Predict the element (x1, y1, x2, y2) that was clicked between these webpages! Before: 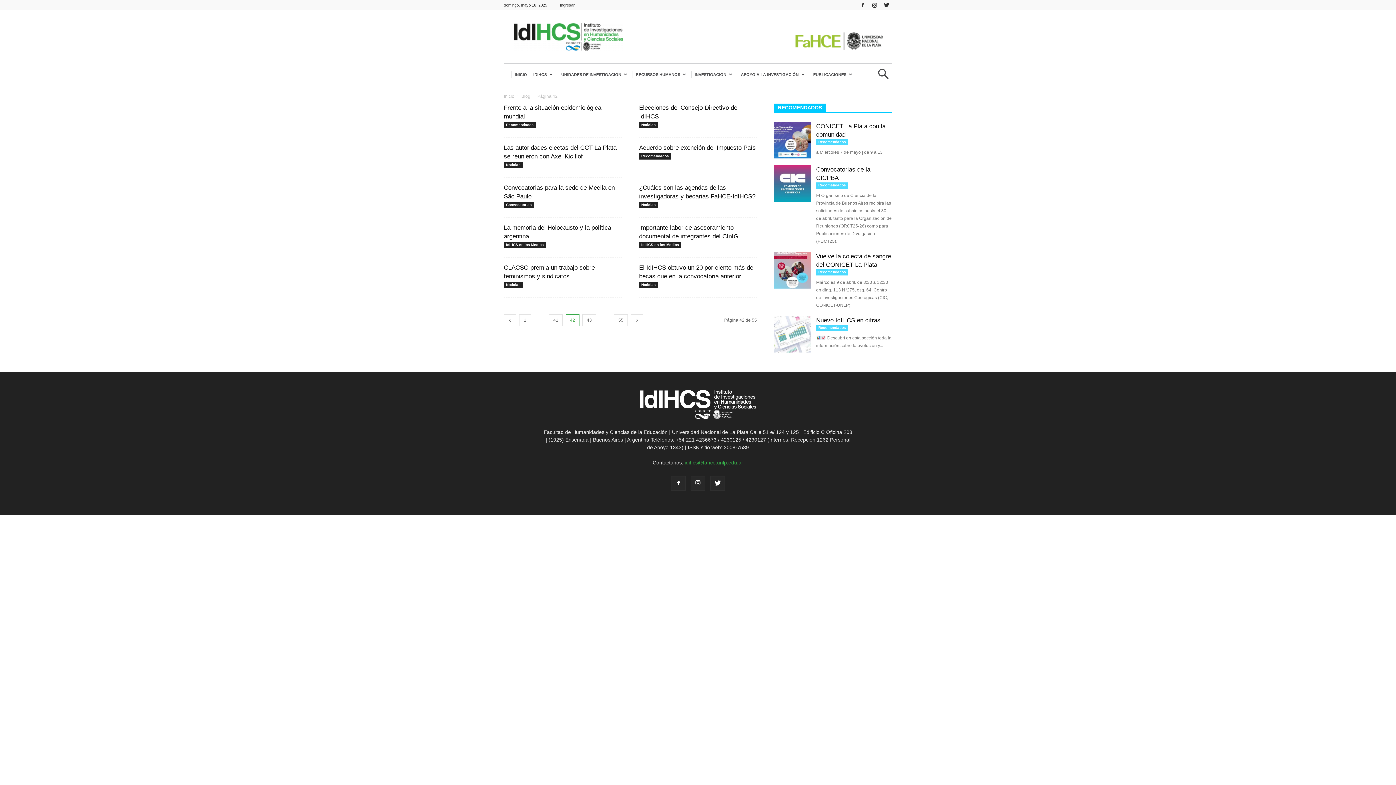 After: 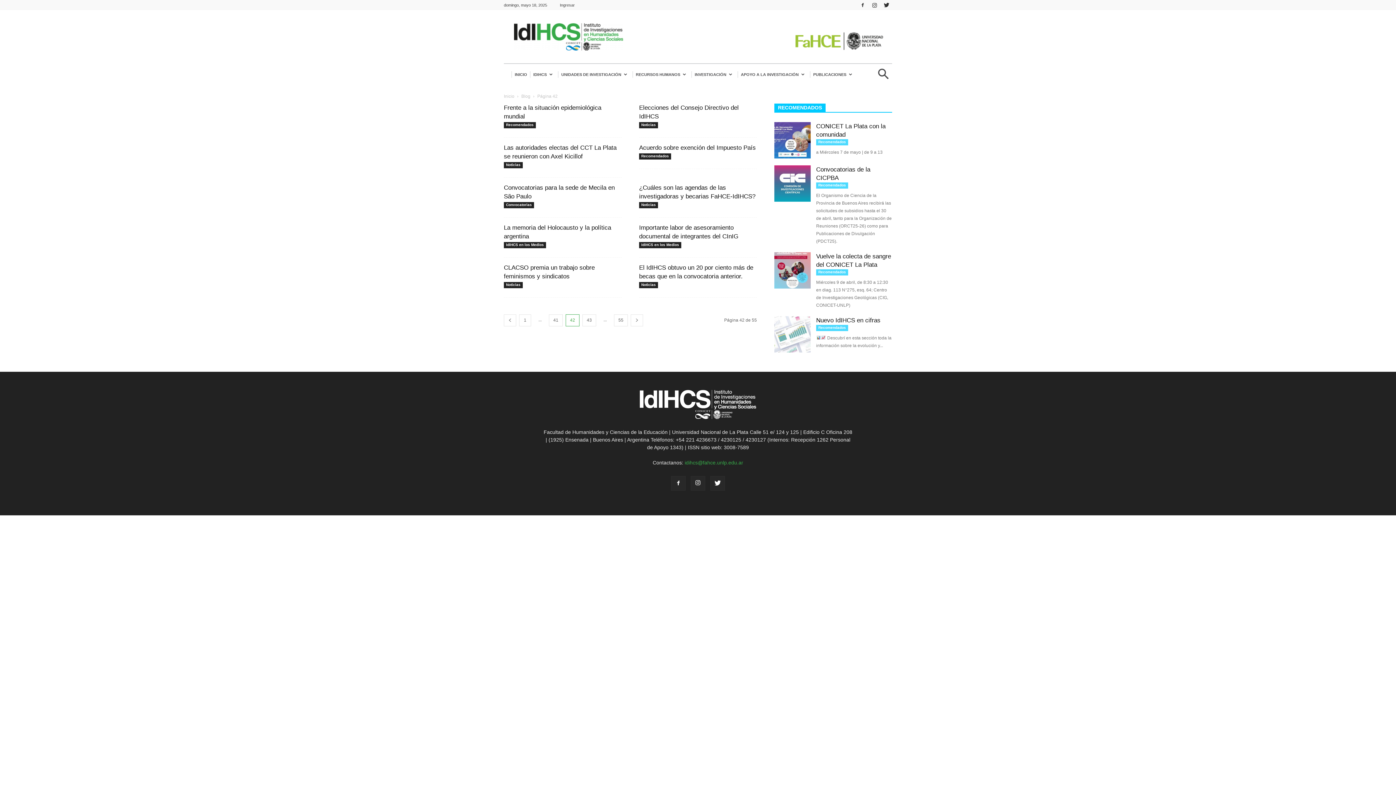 Action: bbox: (684, 460, 743, 465) label: idihcs@fahce.unlp.edu.ar